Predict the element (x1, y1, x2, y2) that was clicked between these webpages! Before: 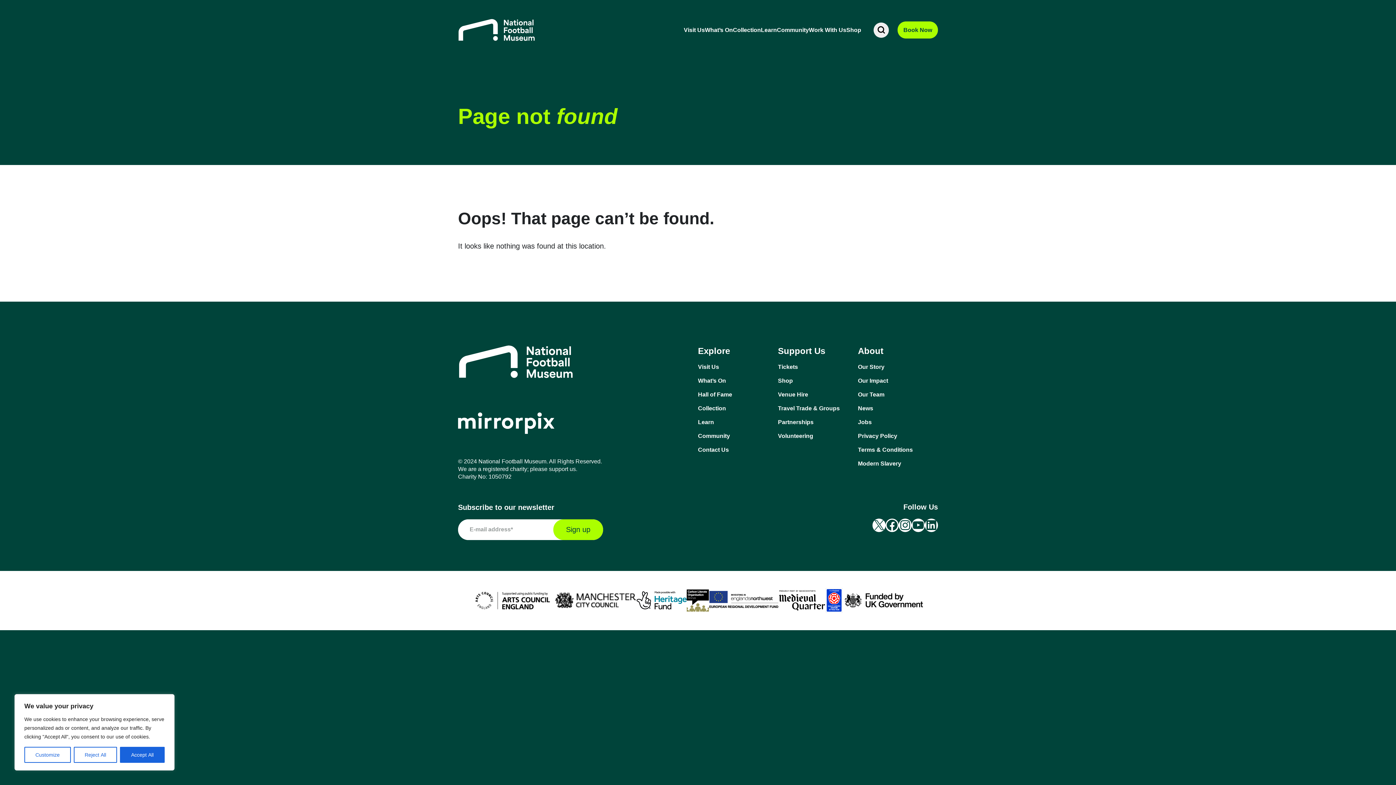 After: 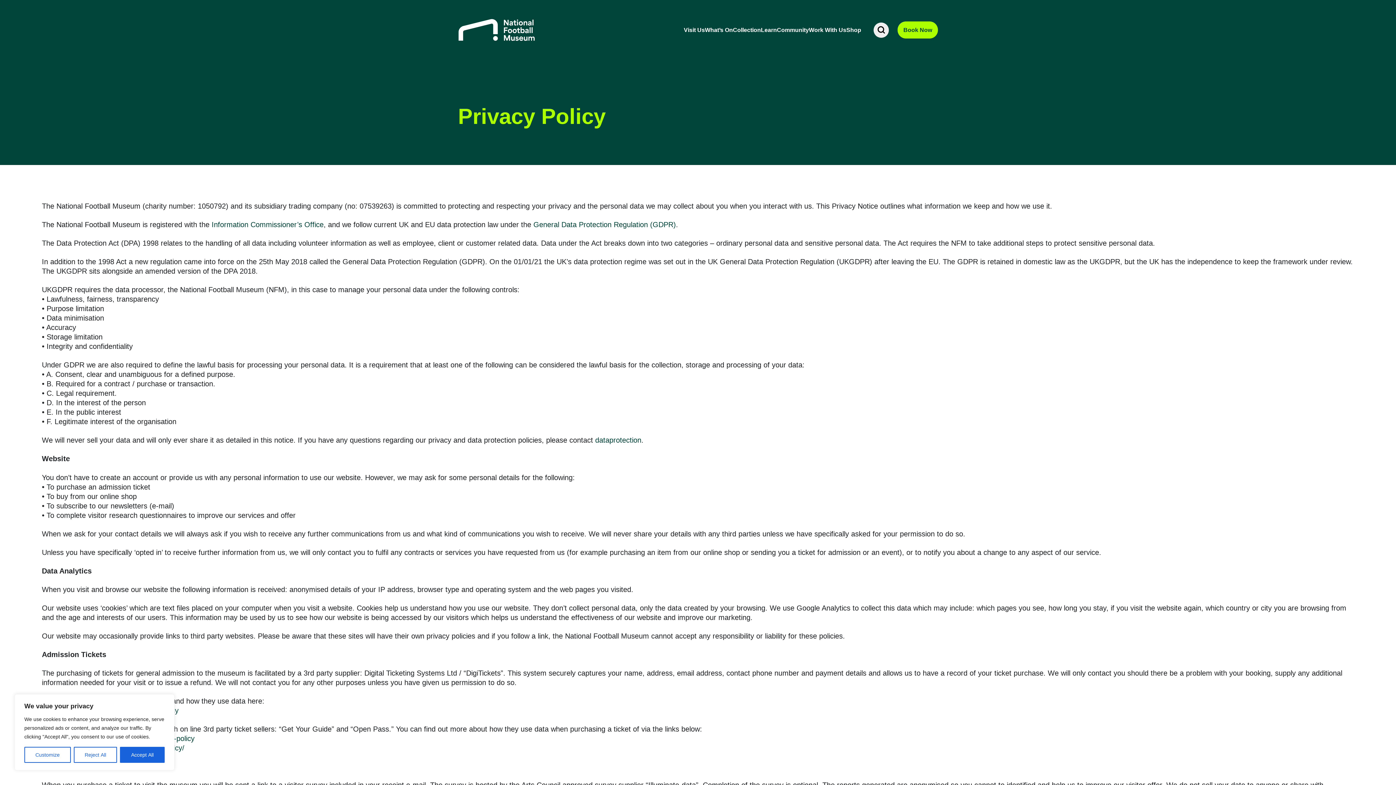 Action: label: Privacy Policy bbox: (858, 432, 938, 440)